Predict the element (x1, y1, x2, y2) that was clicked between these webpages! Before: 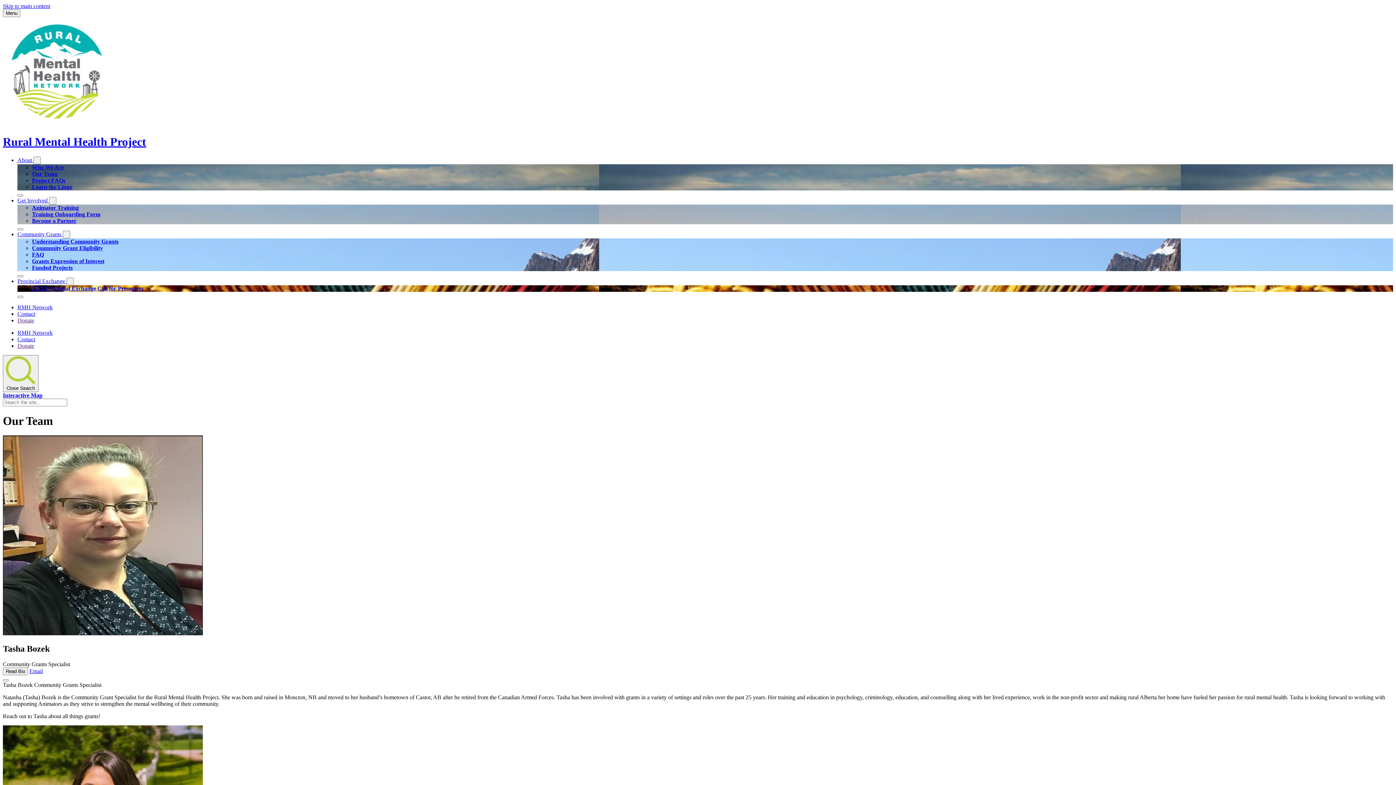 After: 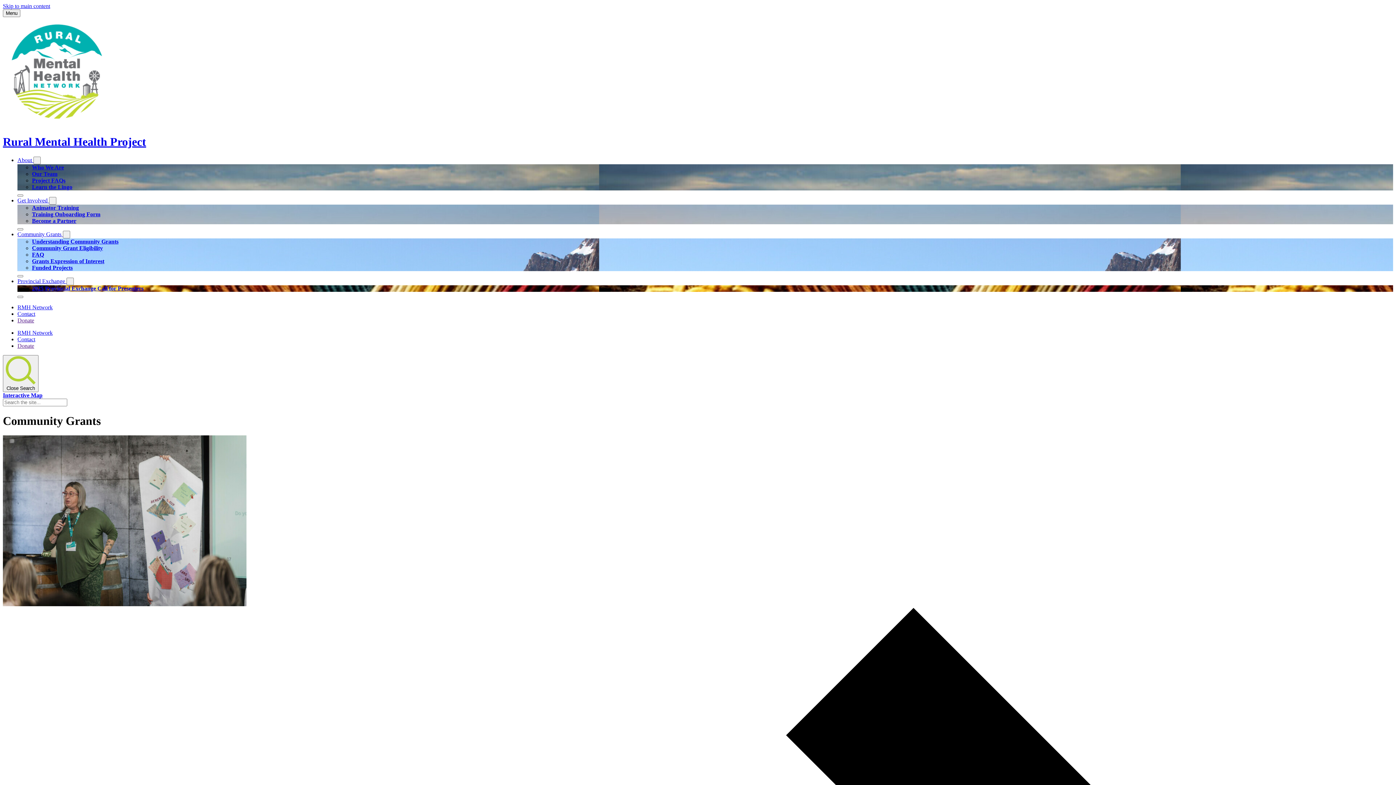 Action: label: Community Grants  bbox: (17, 231, 62, 237)